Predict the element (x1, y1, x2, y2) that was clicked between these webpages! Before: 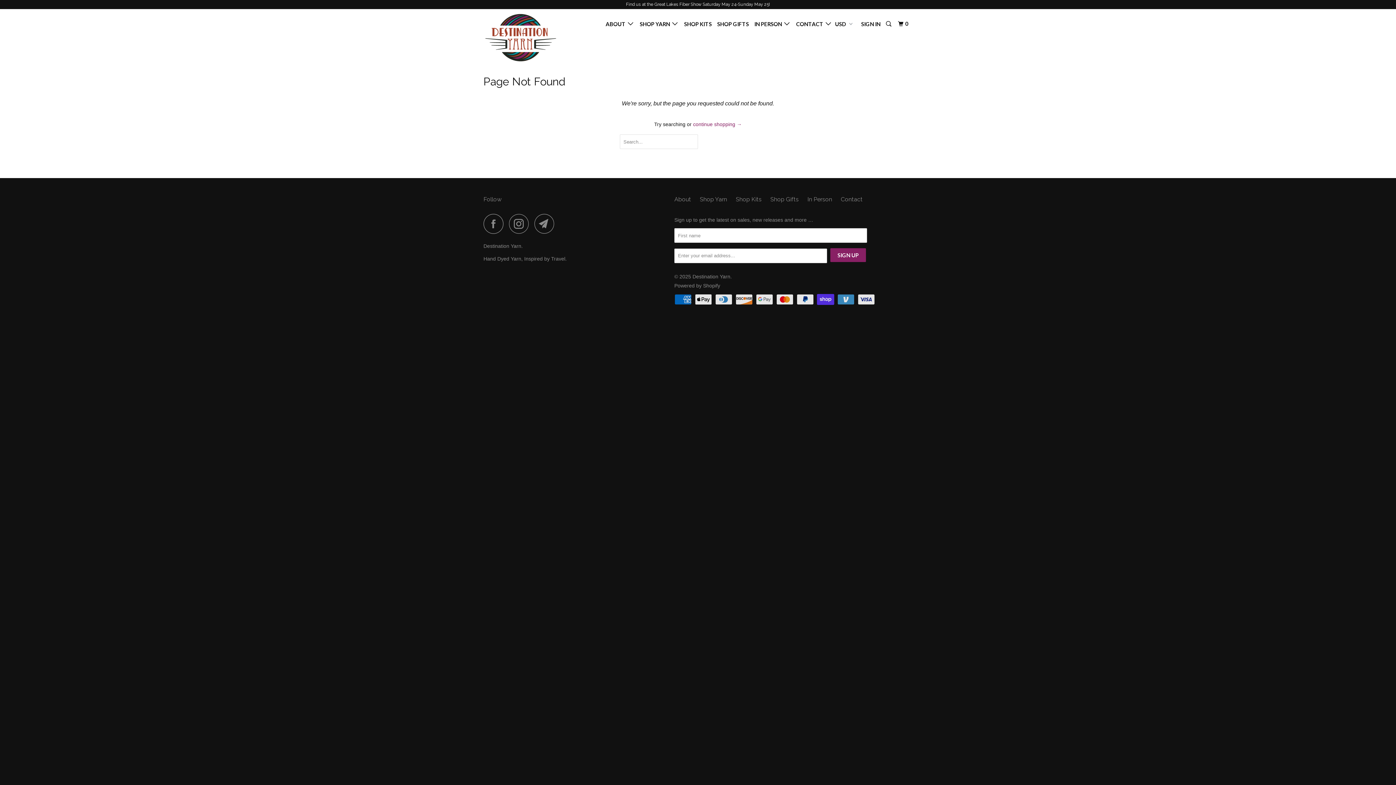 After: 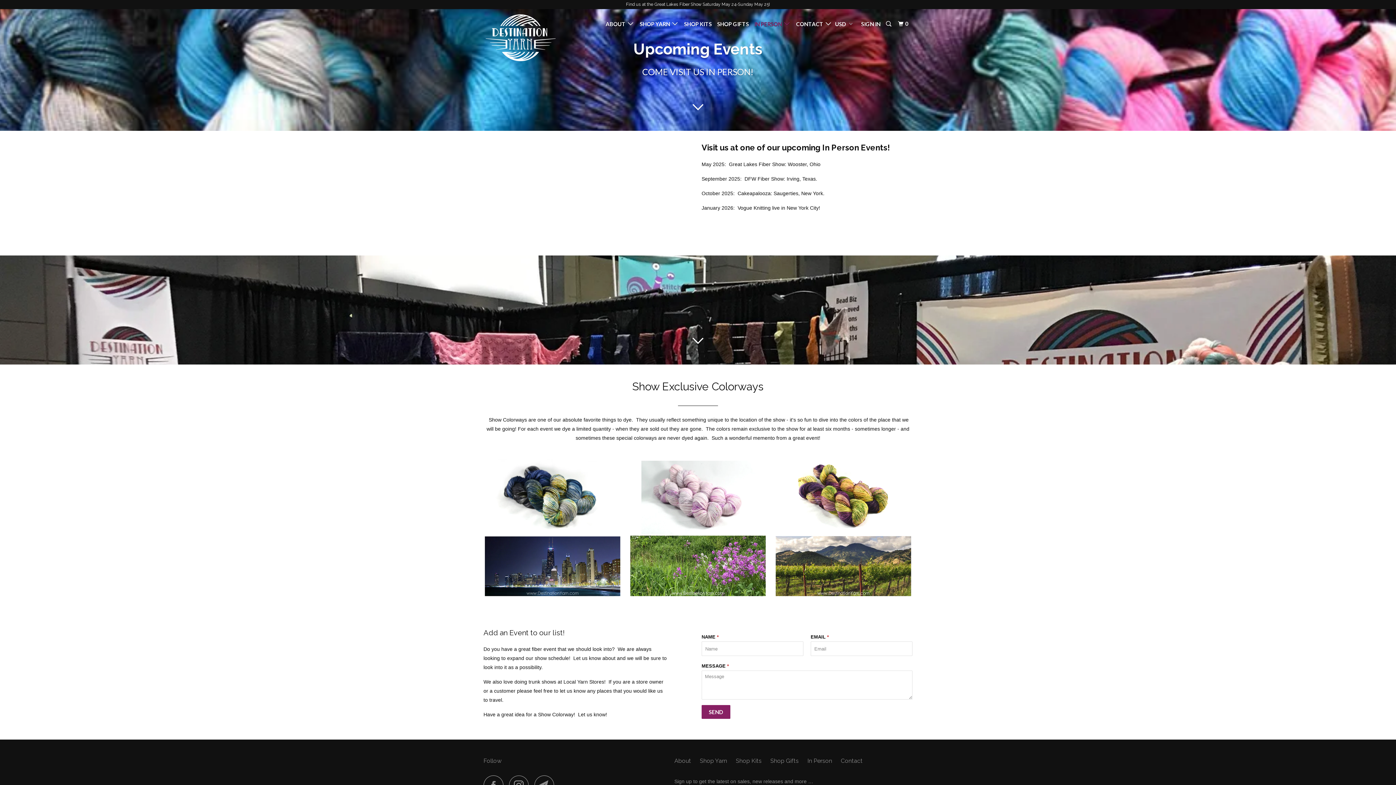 Action: label: IN PERSON   bbox: (753, 17, 792, 30)